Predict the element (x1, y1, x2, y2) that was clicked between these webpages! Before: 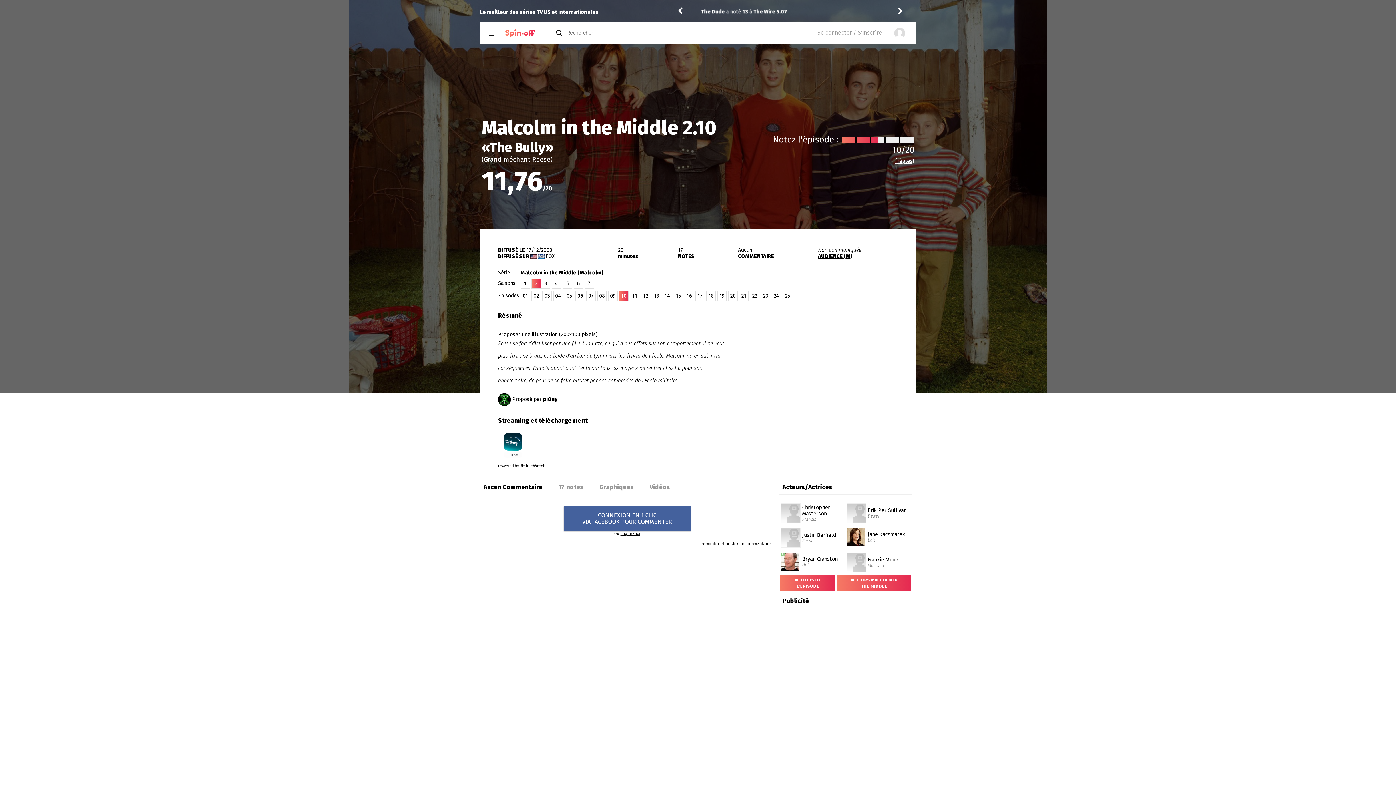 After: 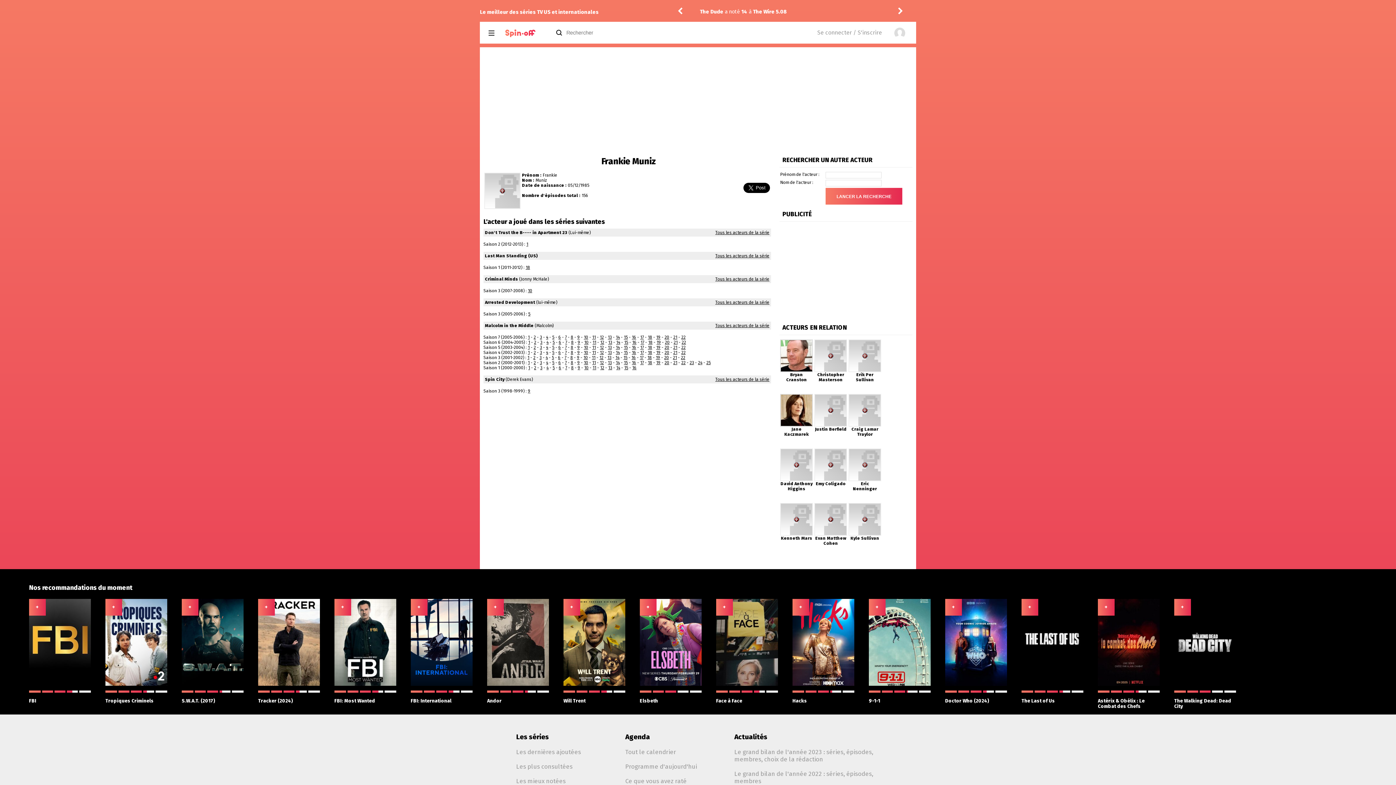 Action: bbox: (867, 563, 884, 568) label: Malcolm